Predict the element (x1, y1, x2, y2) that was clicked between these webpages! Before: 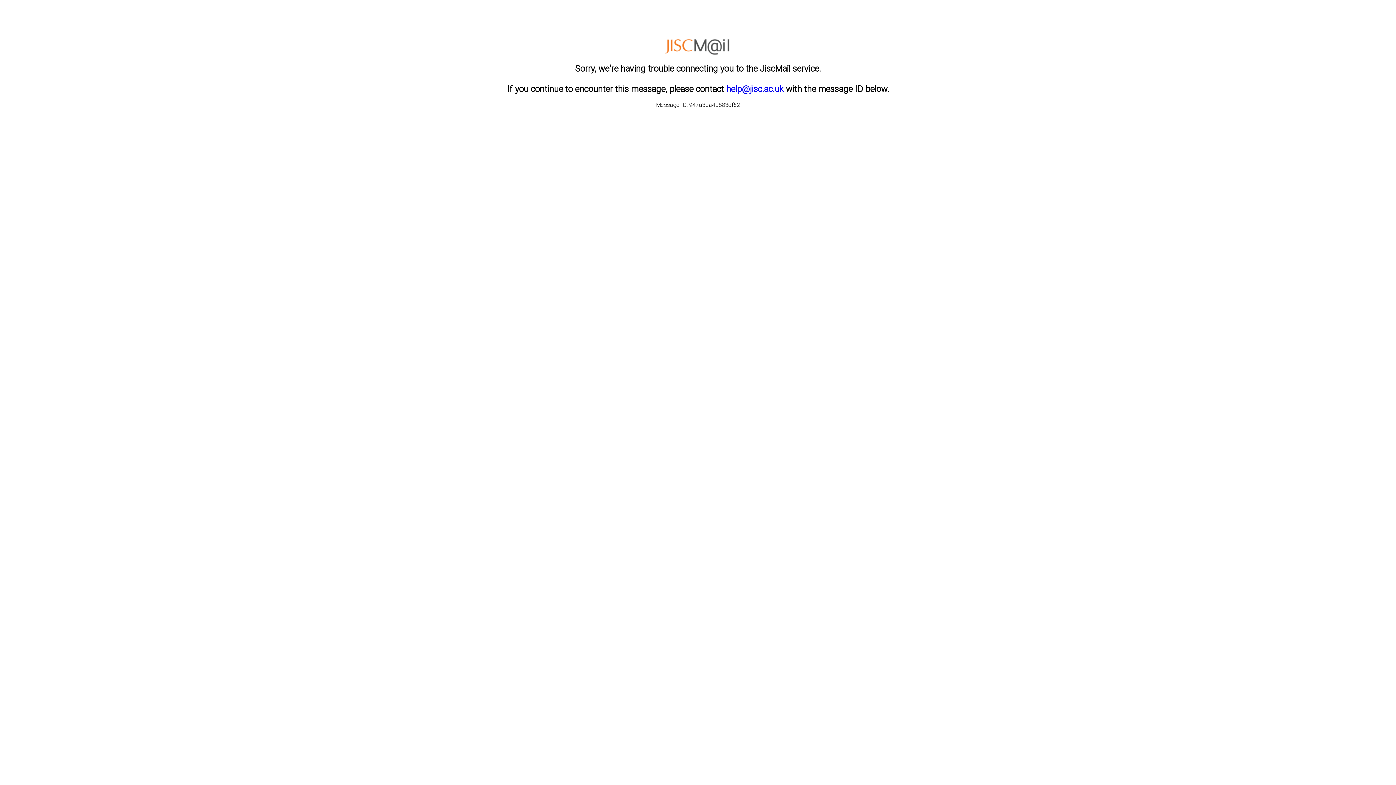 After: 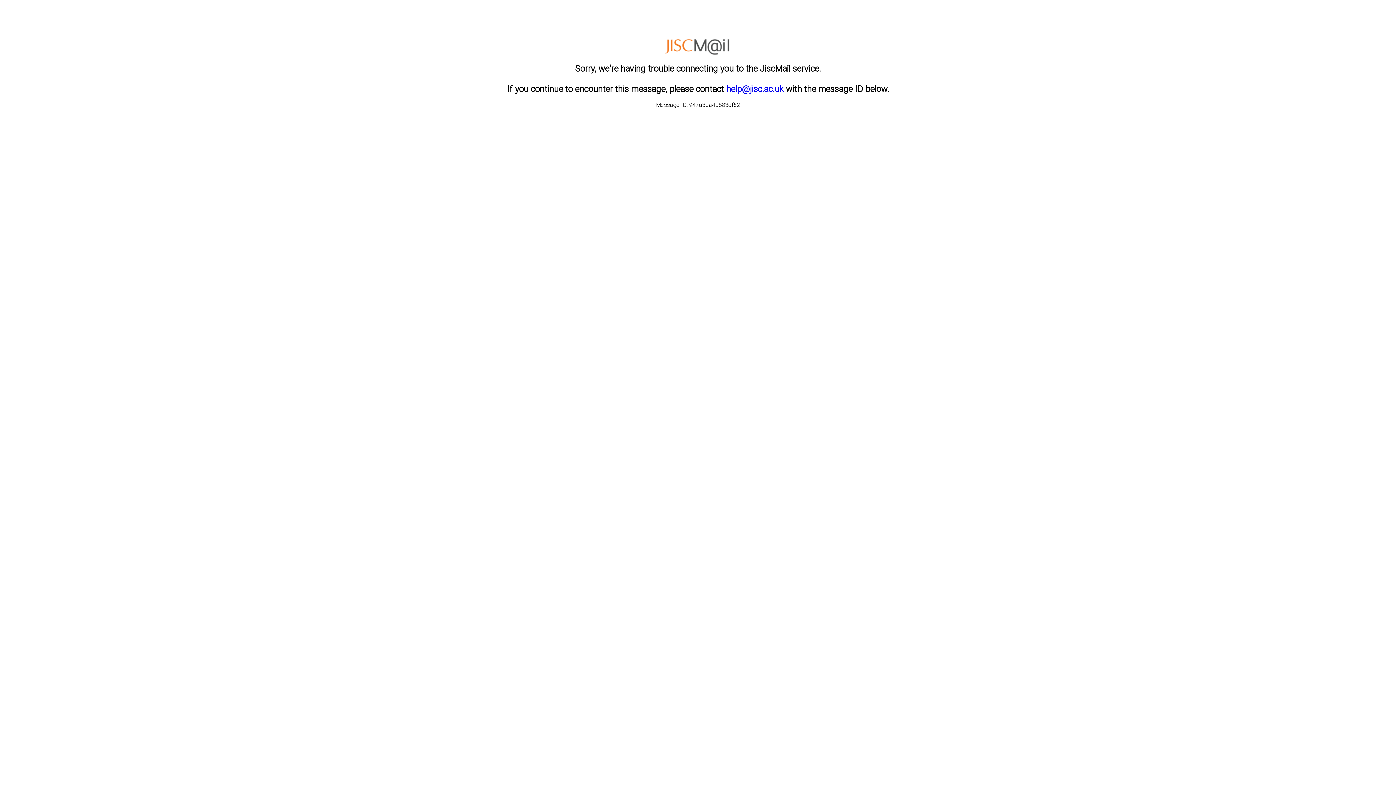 Action: bbox: (726, 83, 786, 94) label: help@jisc.ac.uk 